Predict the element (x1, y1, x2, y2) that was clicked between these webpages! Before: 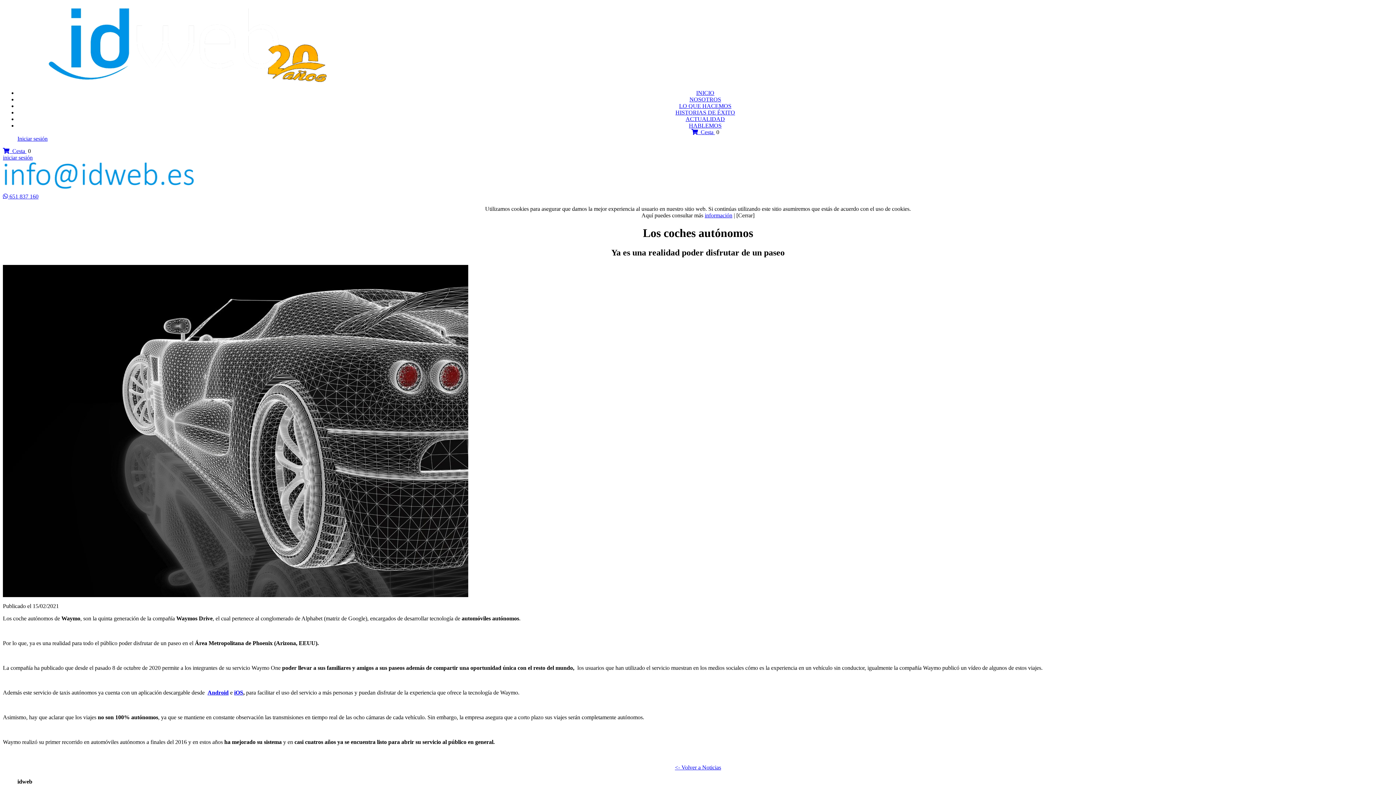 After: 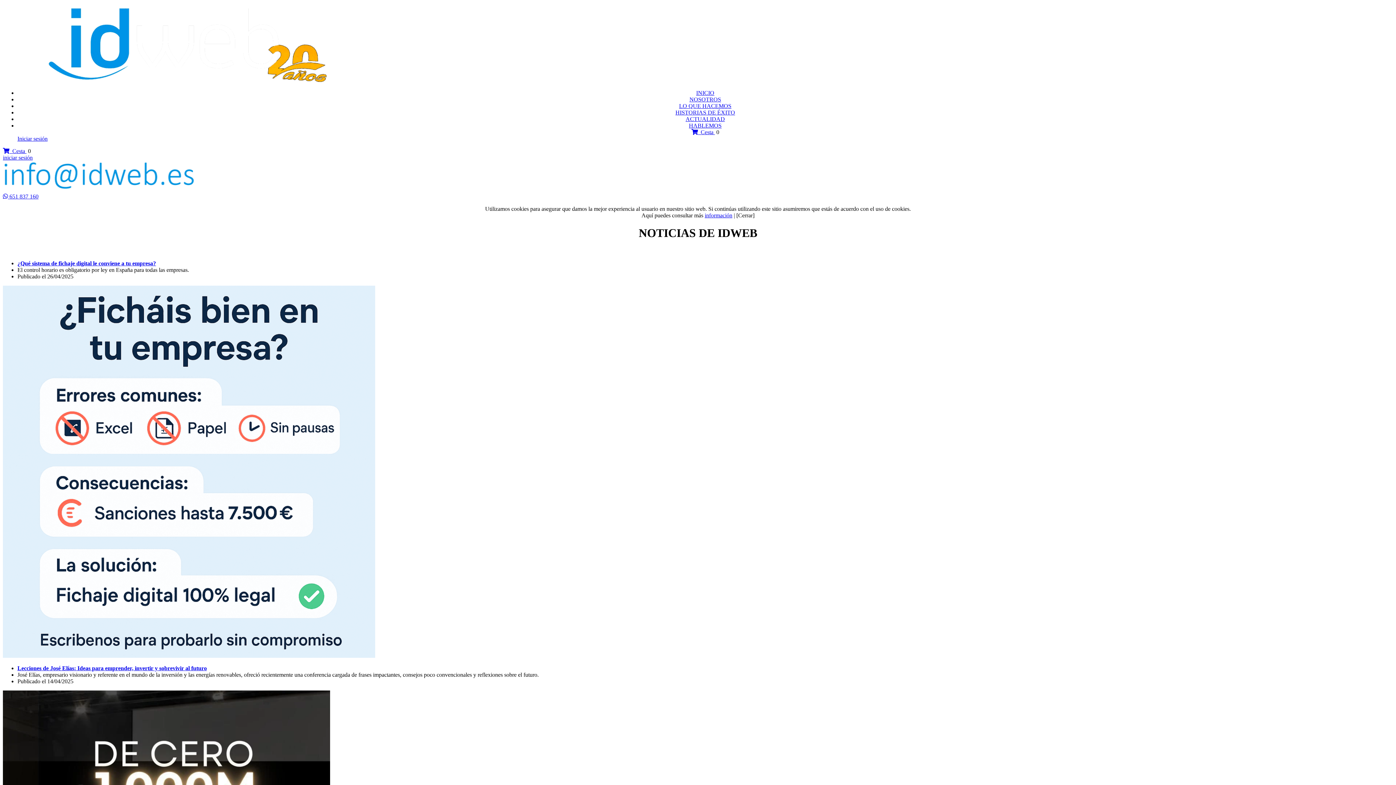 Action: bbox: (675, 764, 721, 770) label: <- Volver a Noticias